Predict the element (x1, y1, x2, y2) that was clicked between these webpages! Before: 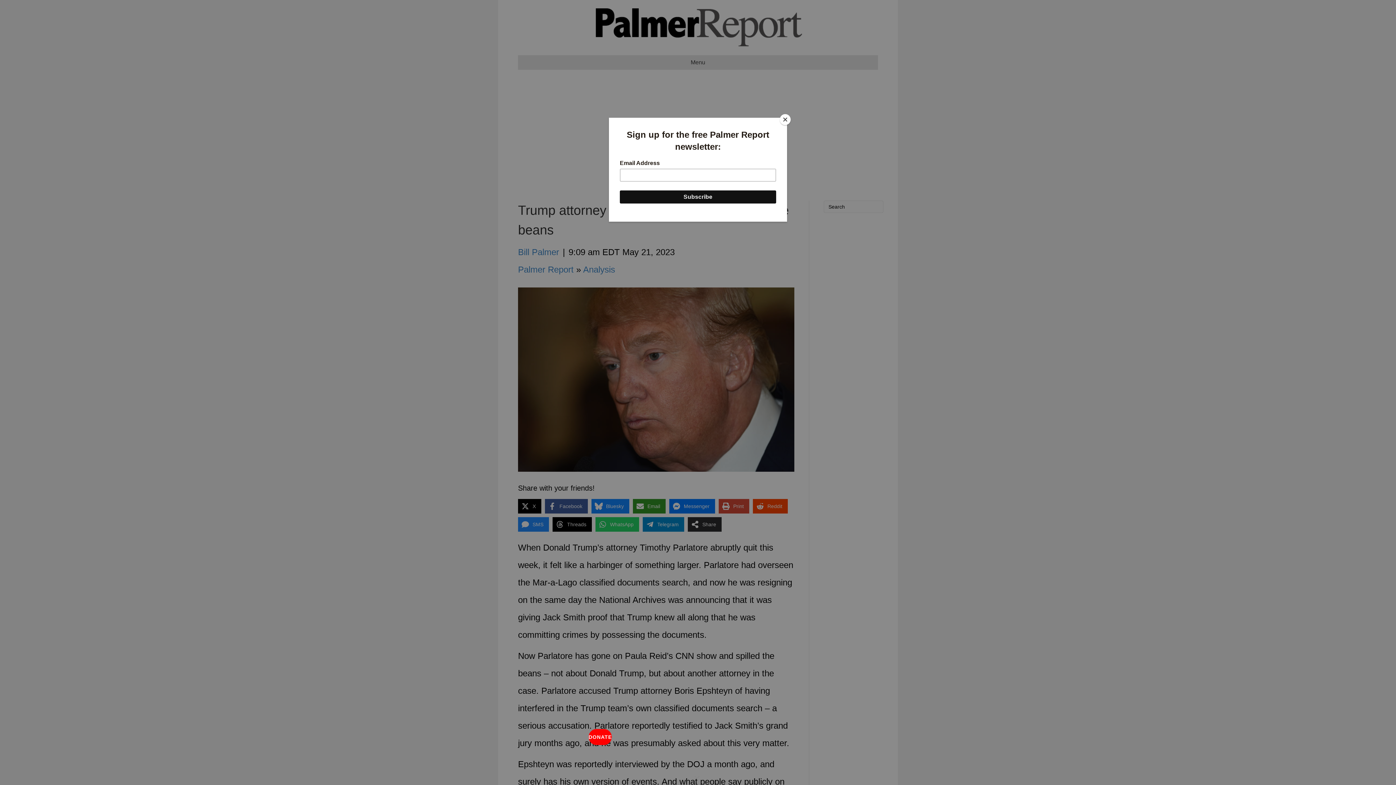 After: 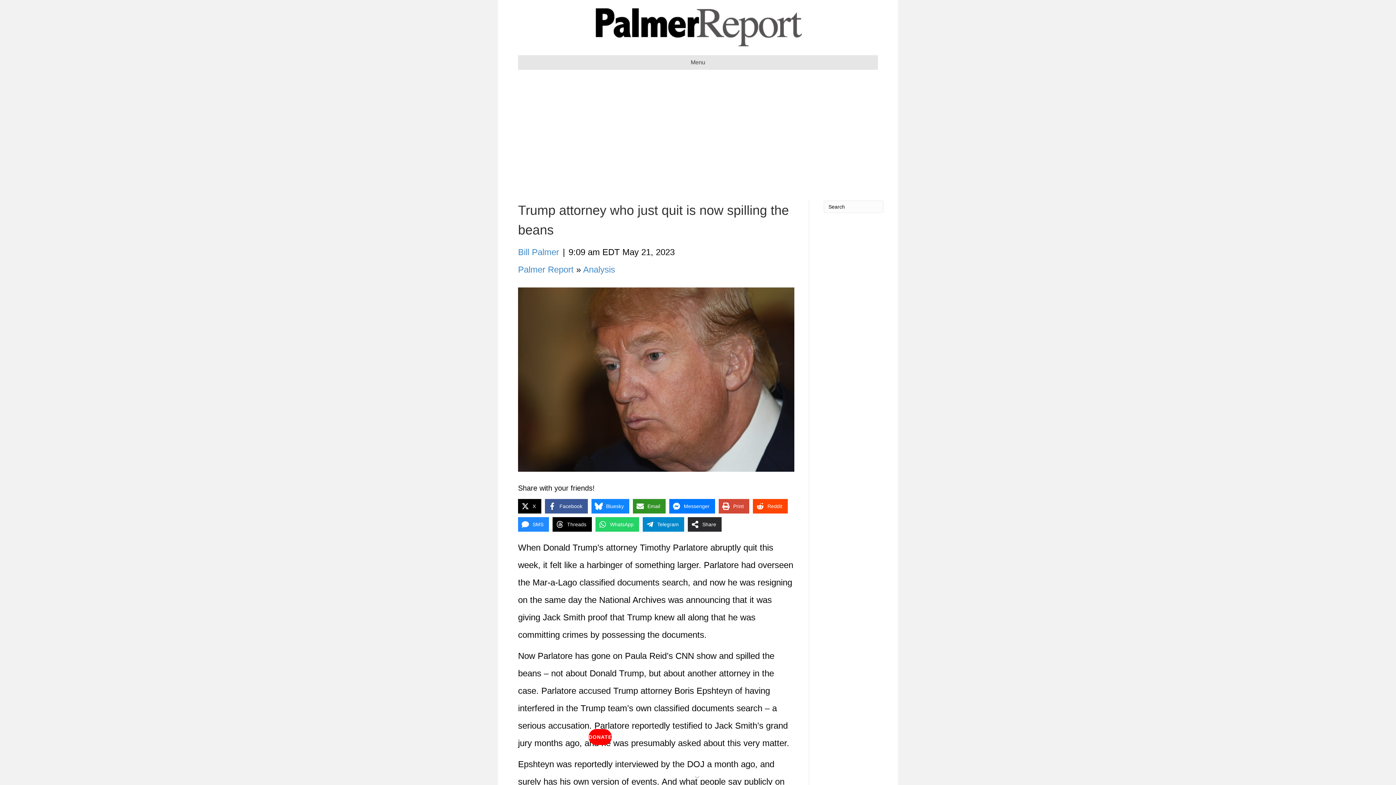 Action: bbox: (780, 114, 790, 125) label: Close